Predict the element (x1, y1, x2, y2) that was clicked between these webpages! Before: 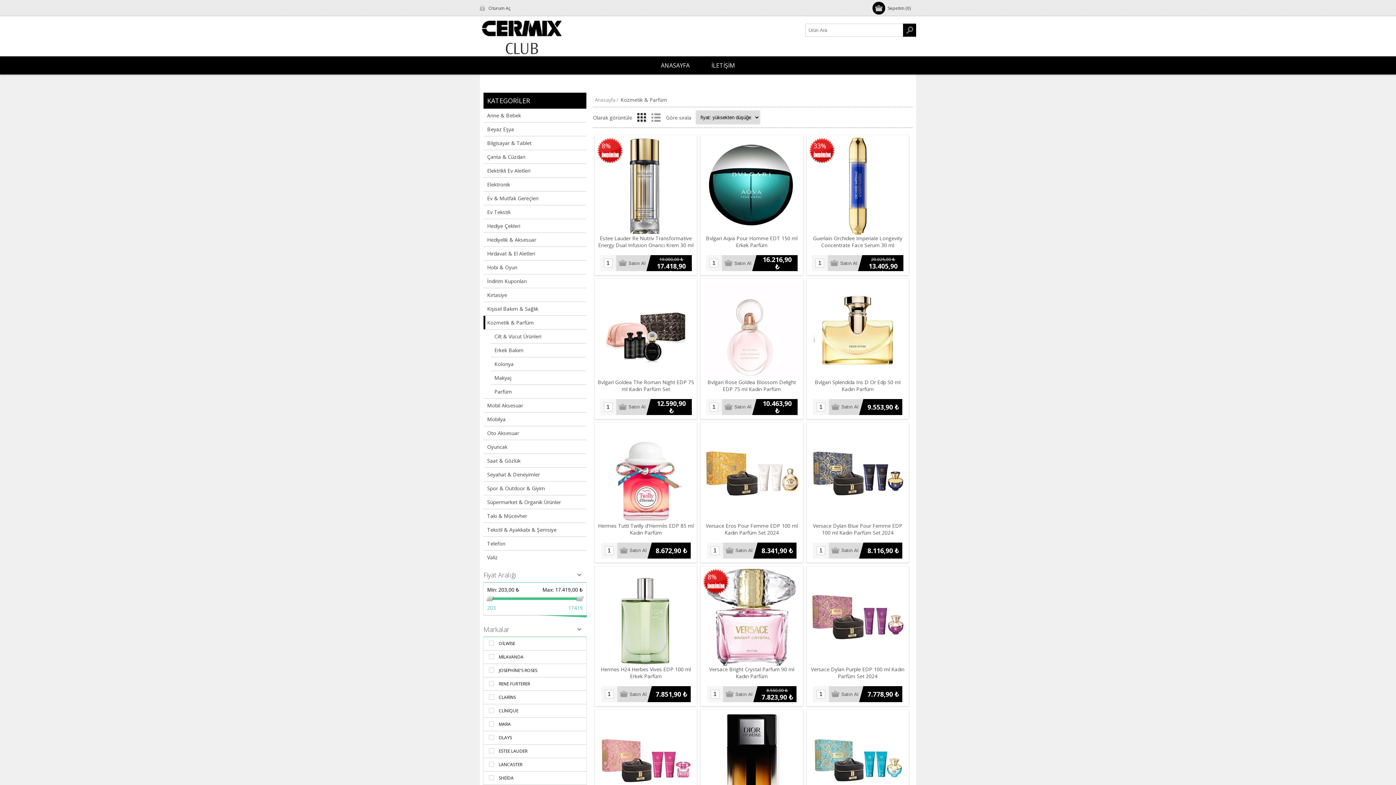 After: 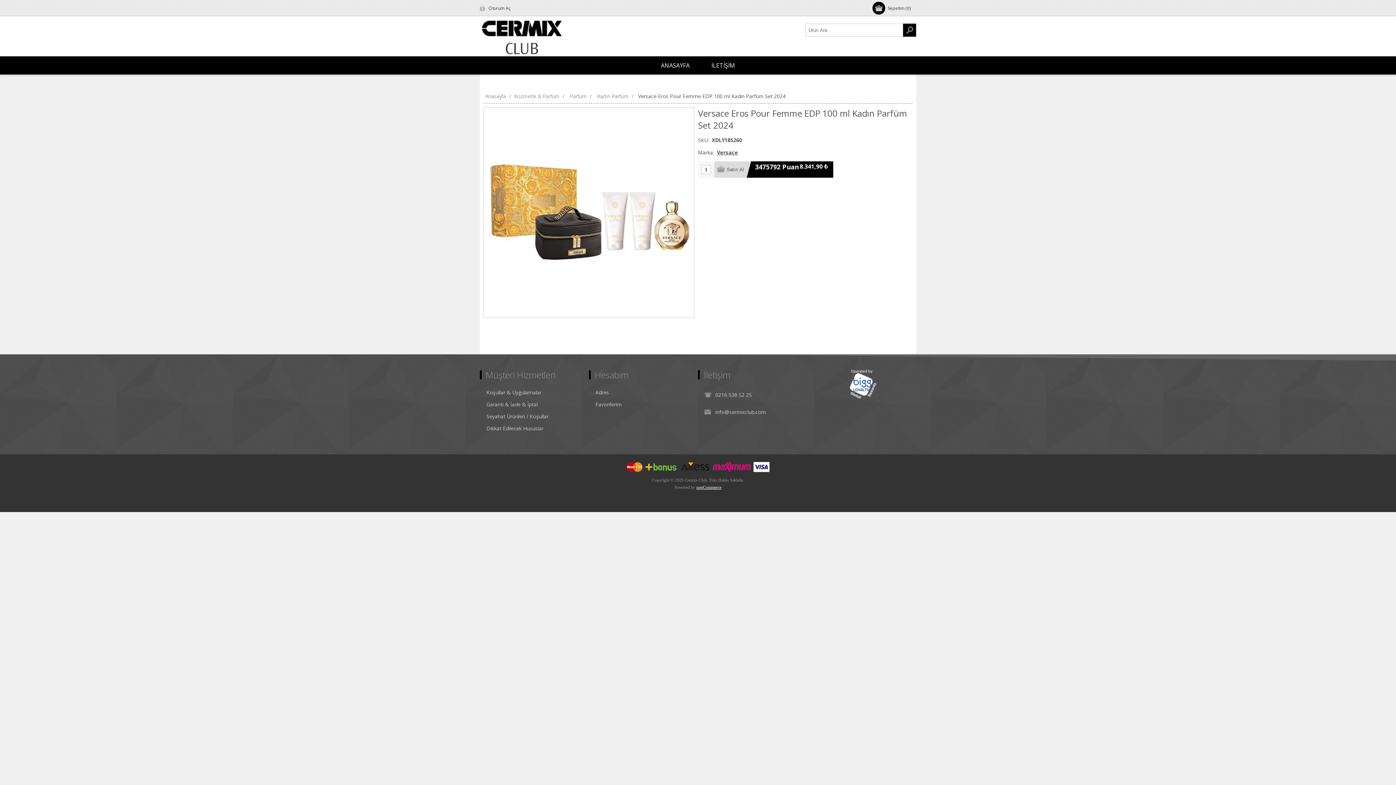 Action: bbox: (703, 425, 800, 522)